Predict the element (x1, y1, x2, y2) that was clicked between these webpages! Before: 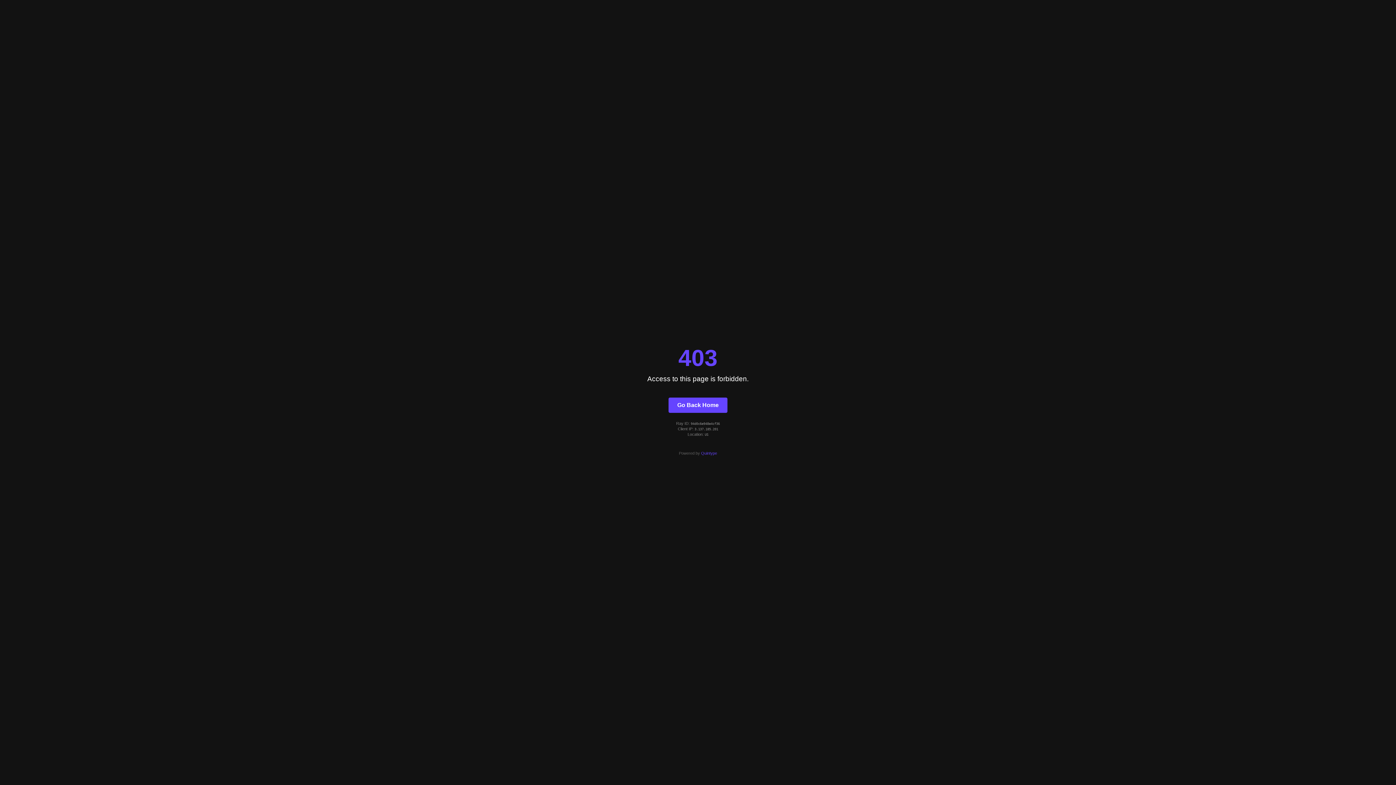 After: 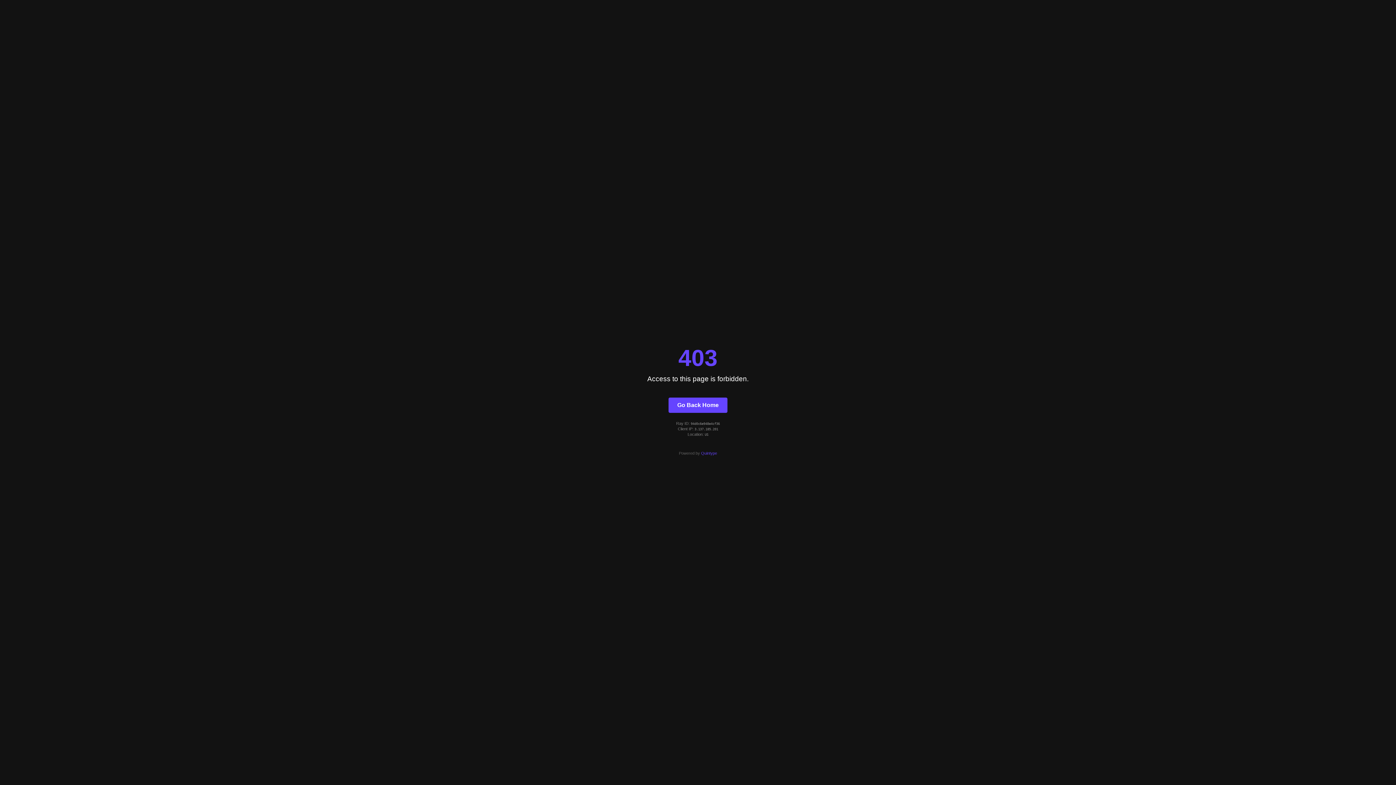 Action: label: Quintype bbox: (701, 451, 717, 455)